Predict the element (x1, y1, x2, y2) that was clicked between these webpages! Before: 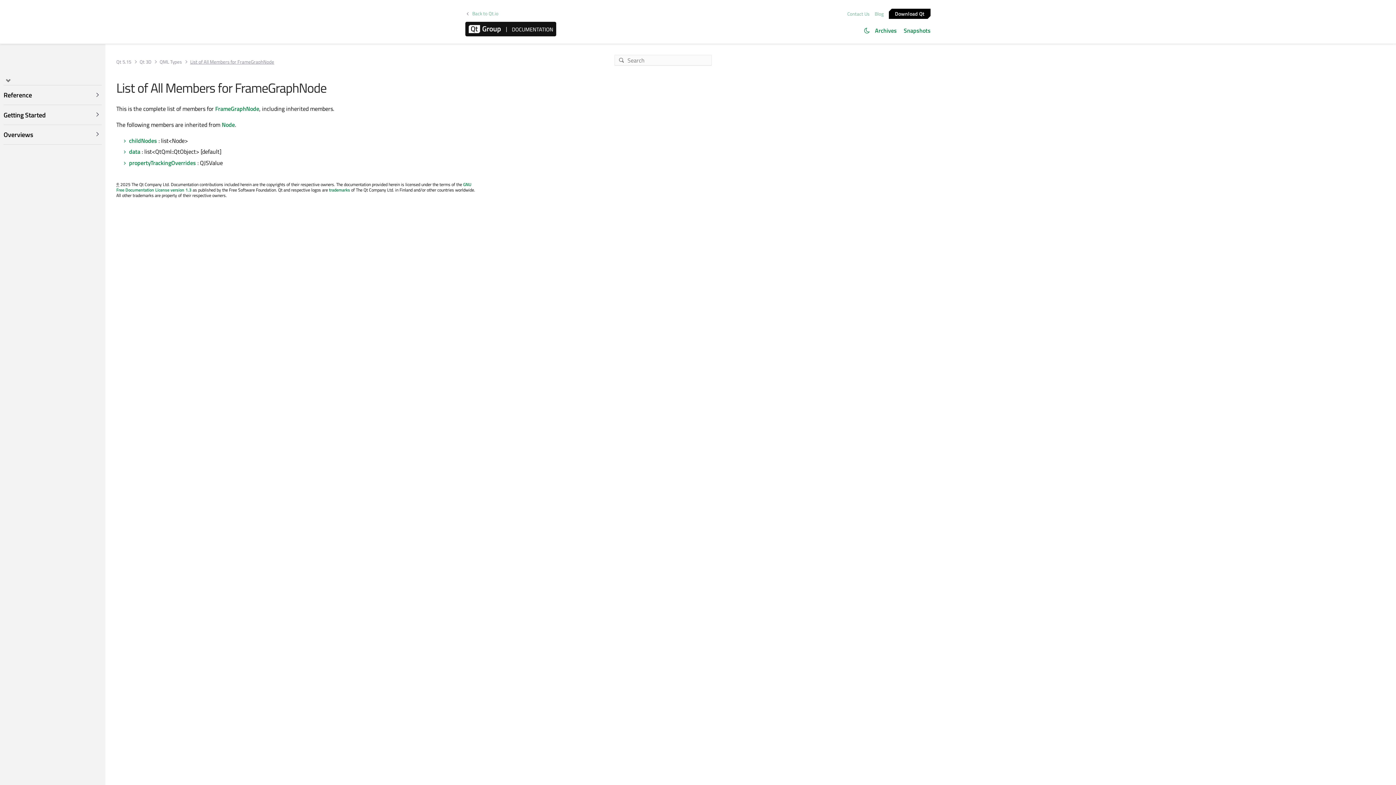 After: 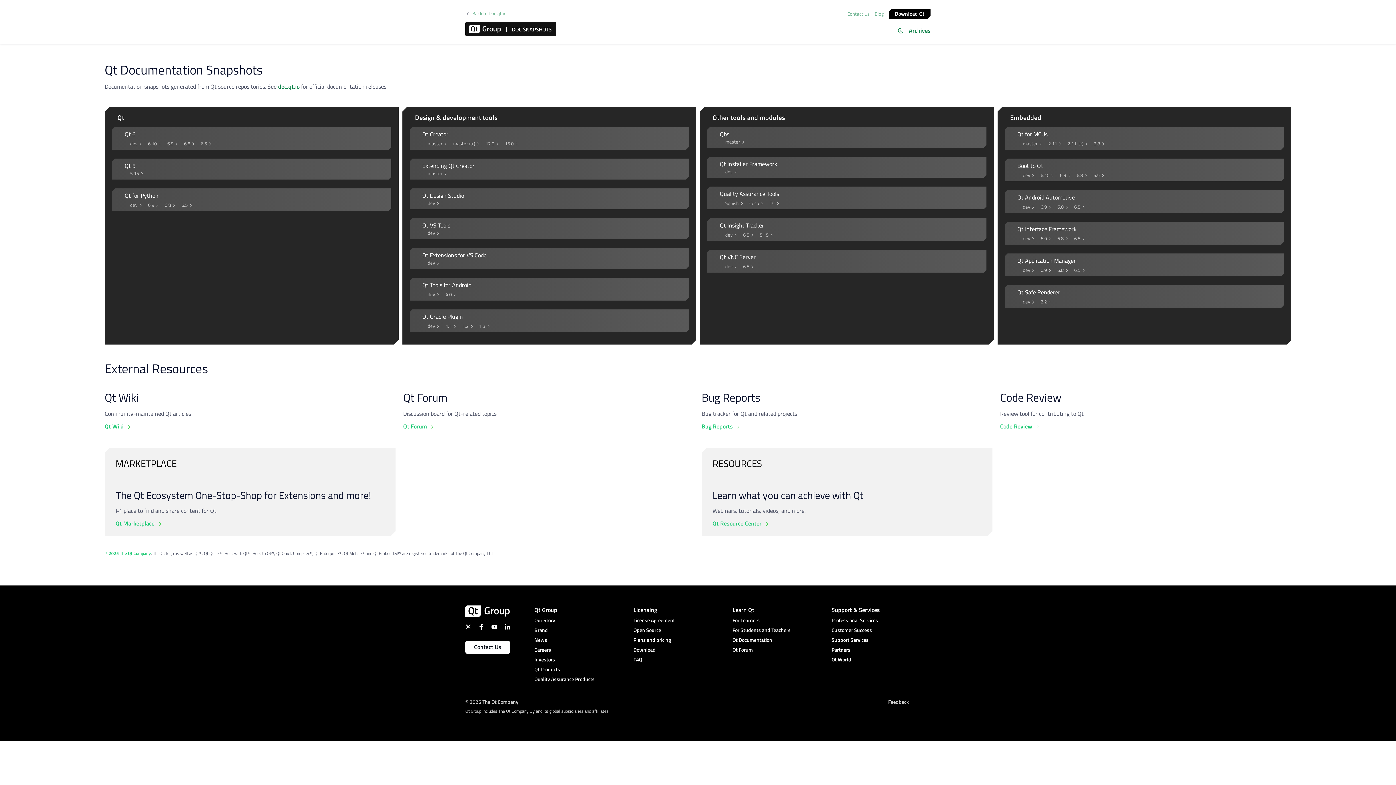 Action: label: Snapshots bbox: (900, 24, 930, 36)